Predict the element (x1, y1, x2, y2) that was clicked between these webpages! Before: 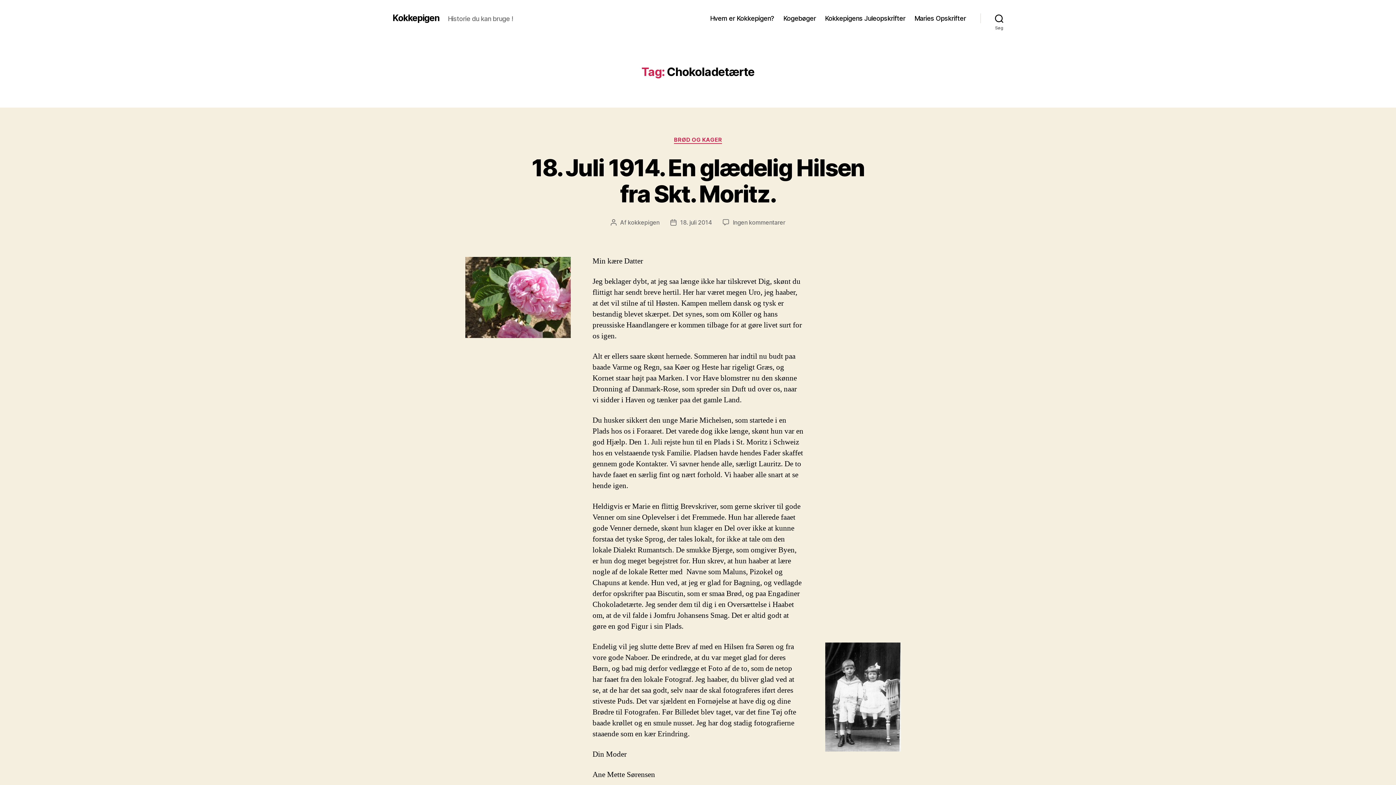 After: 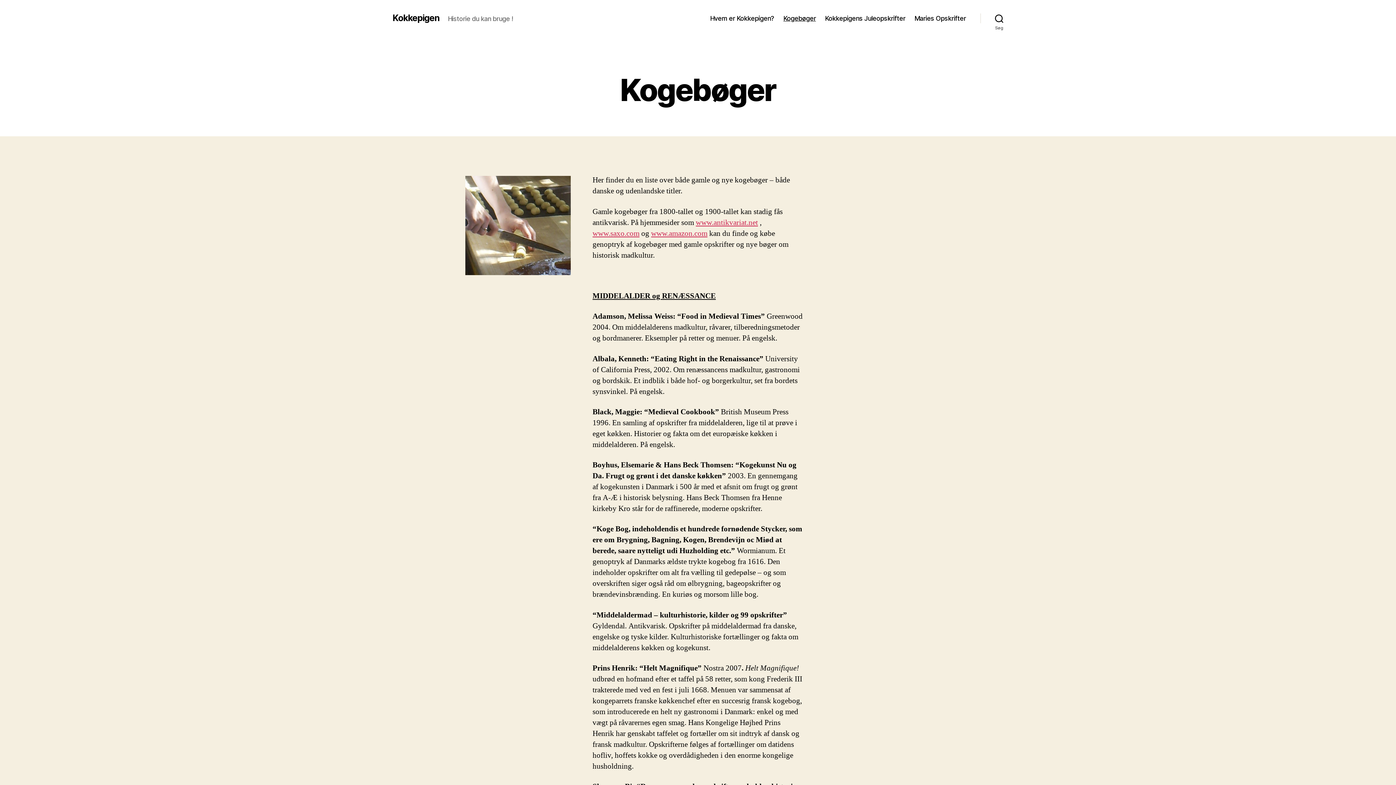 Action: bbox: (783, 14, 816, 22) label: Kogebøger